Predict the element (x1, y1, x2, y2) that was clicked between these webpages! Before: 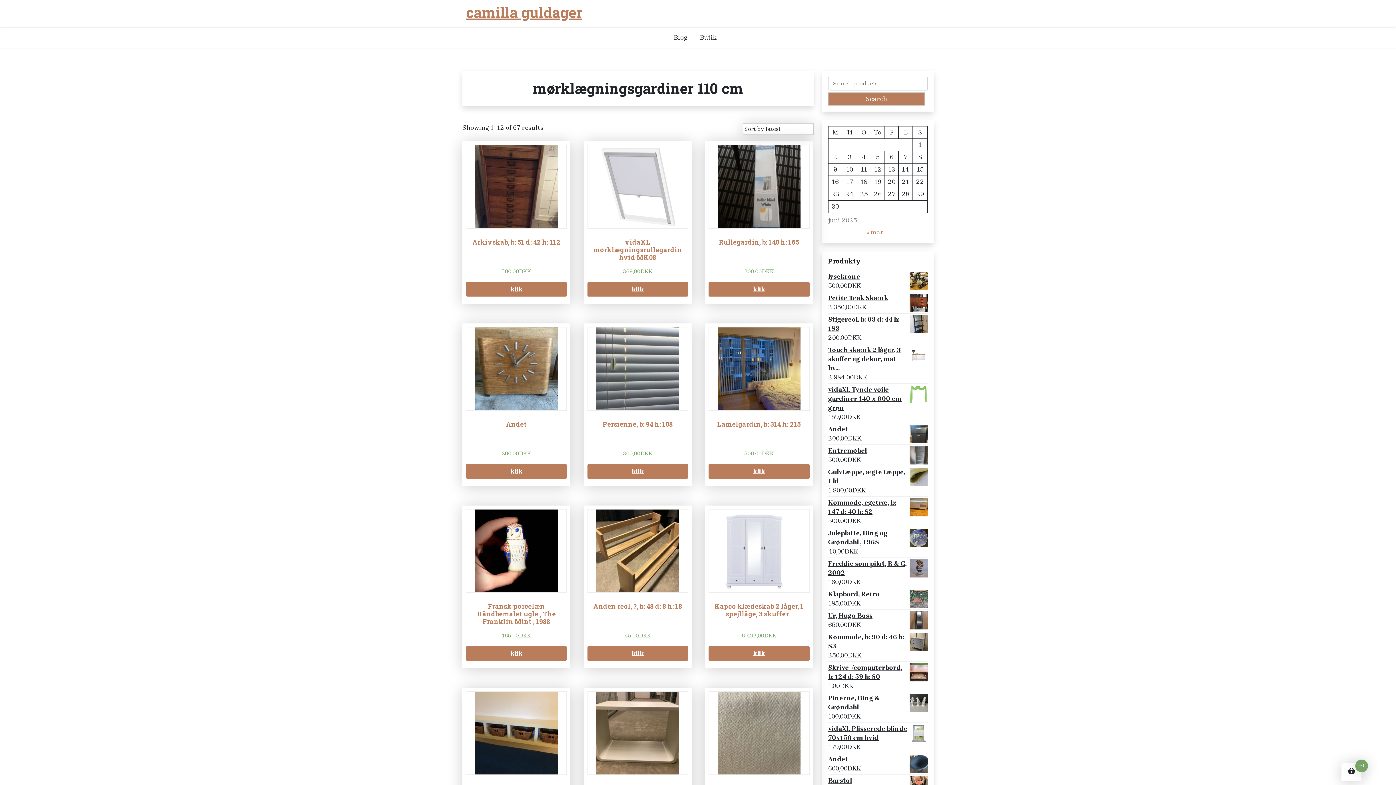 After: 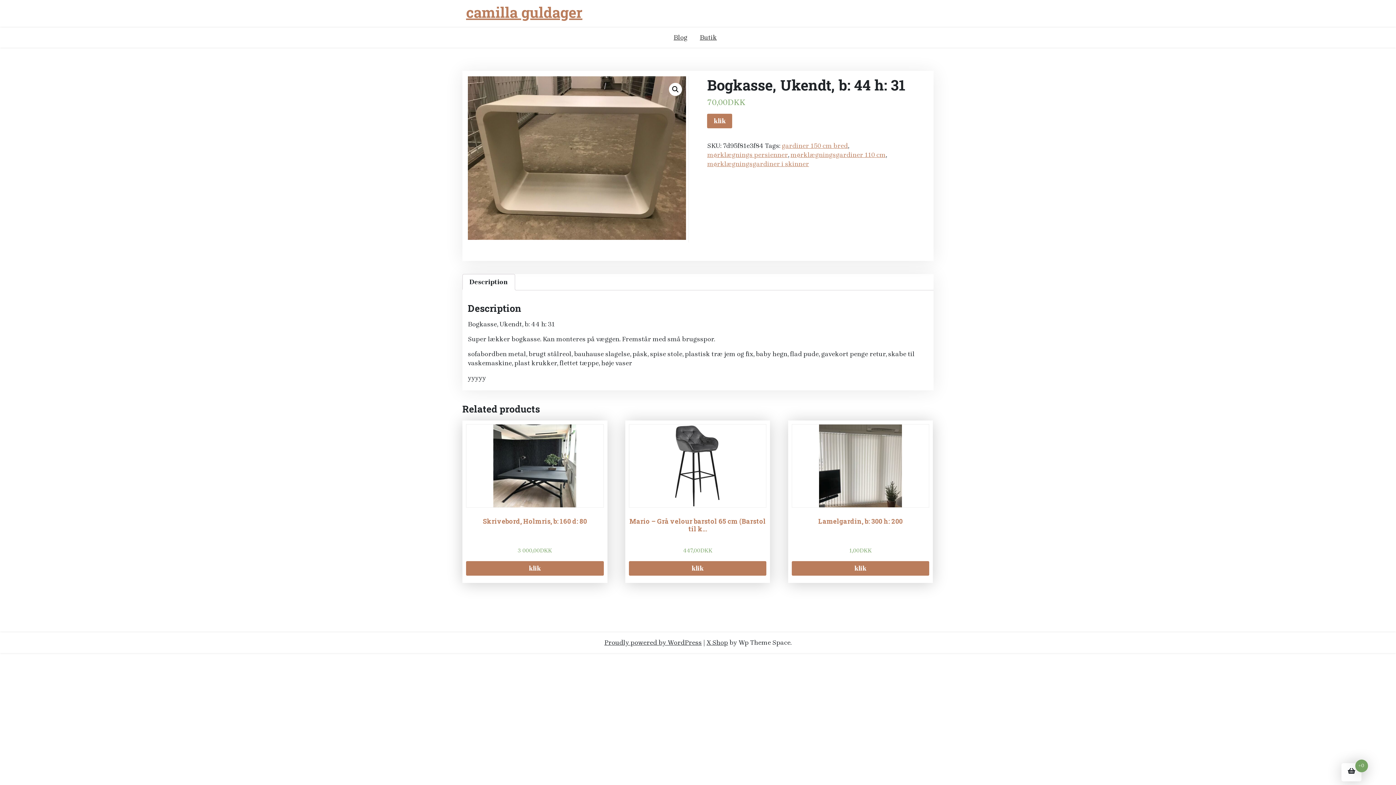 Action: label: Bogkasse, Ukendt, b: 44 h: 31
70,00DKK bbox: (587, 691, 688, 822)